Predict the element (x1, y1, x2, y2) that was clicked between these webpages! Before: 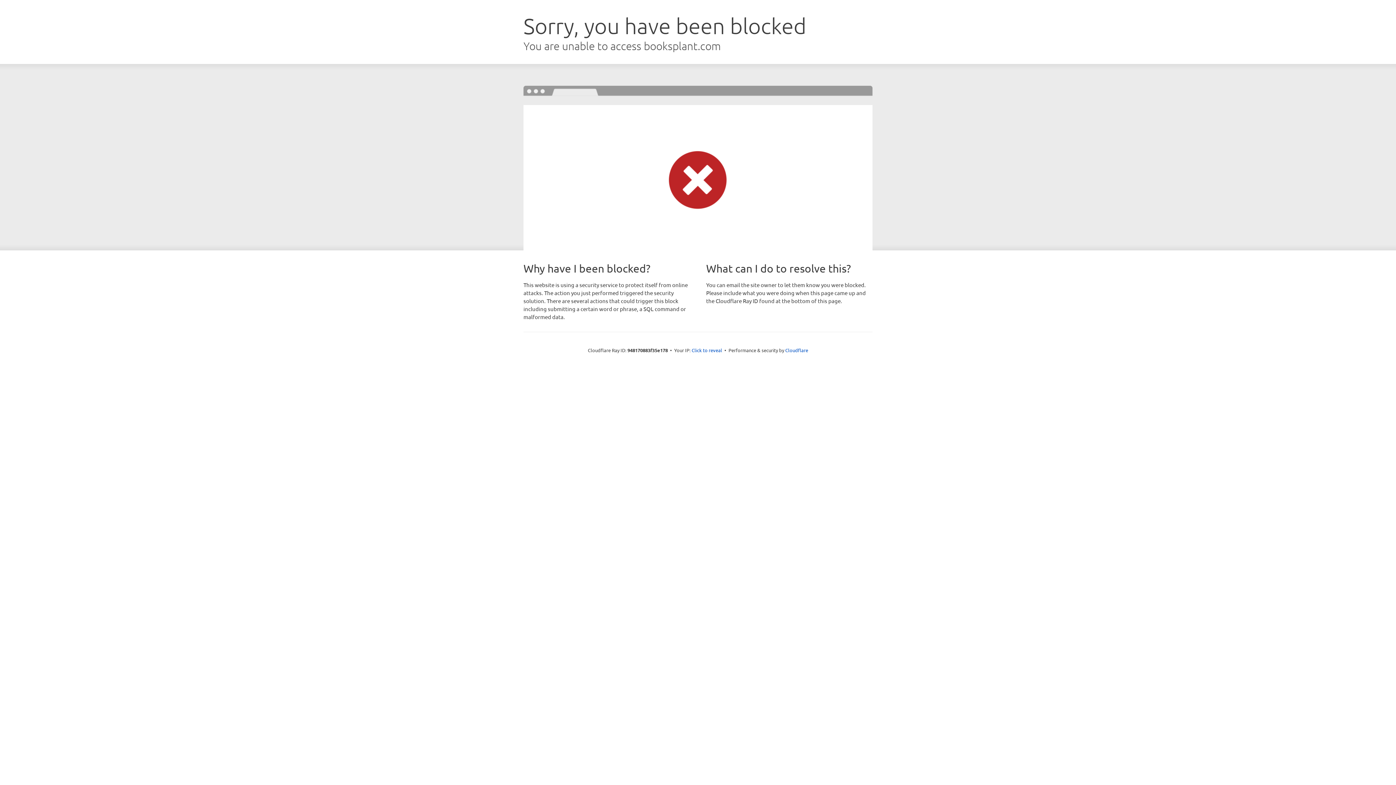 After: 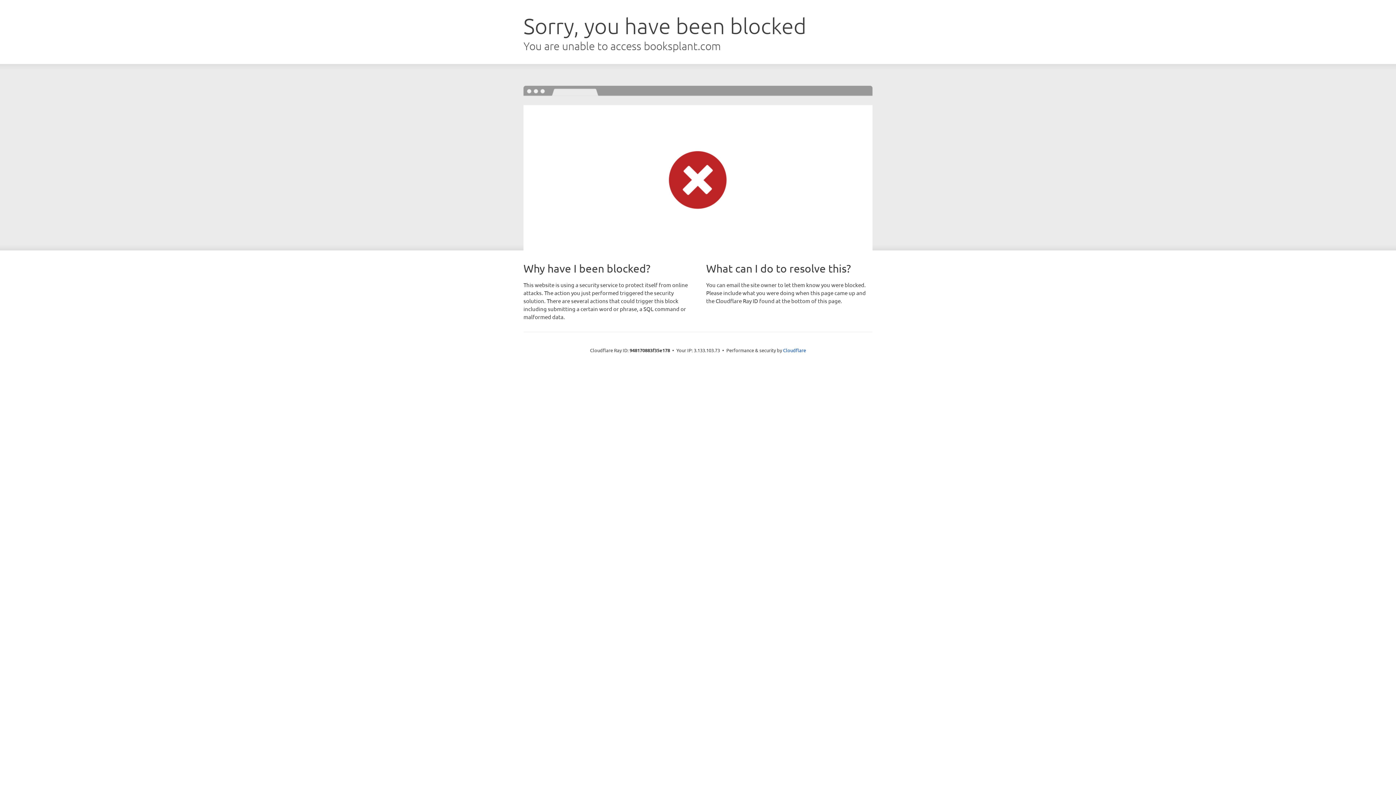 Action: label: Click to reveal bbox: (691, 346, 722, 353)